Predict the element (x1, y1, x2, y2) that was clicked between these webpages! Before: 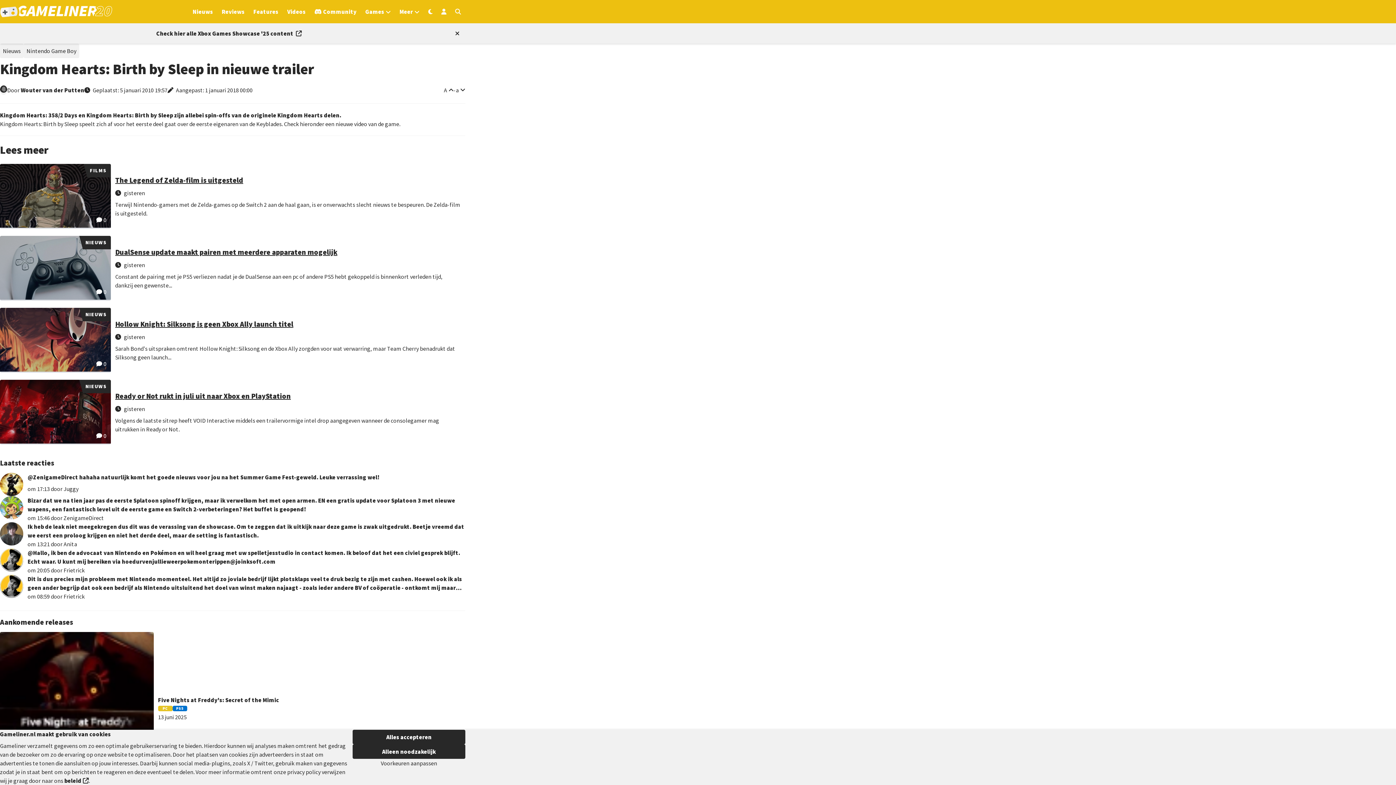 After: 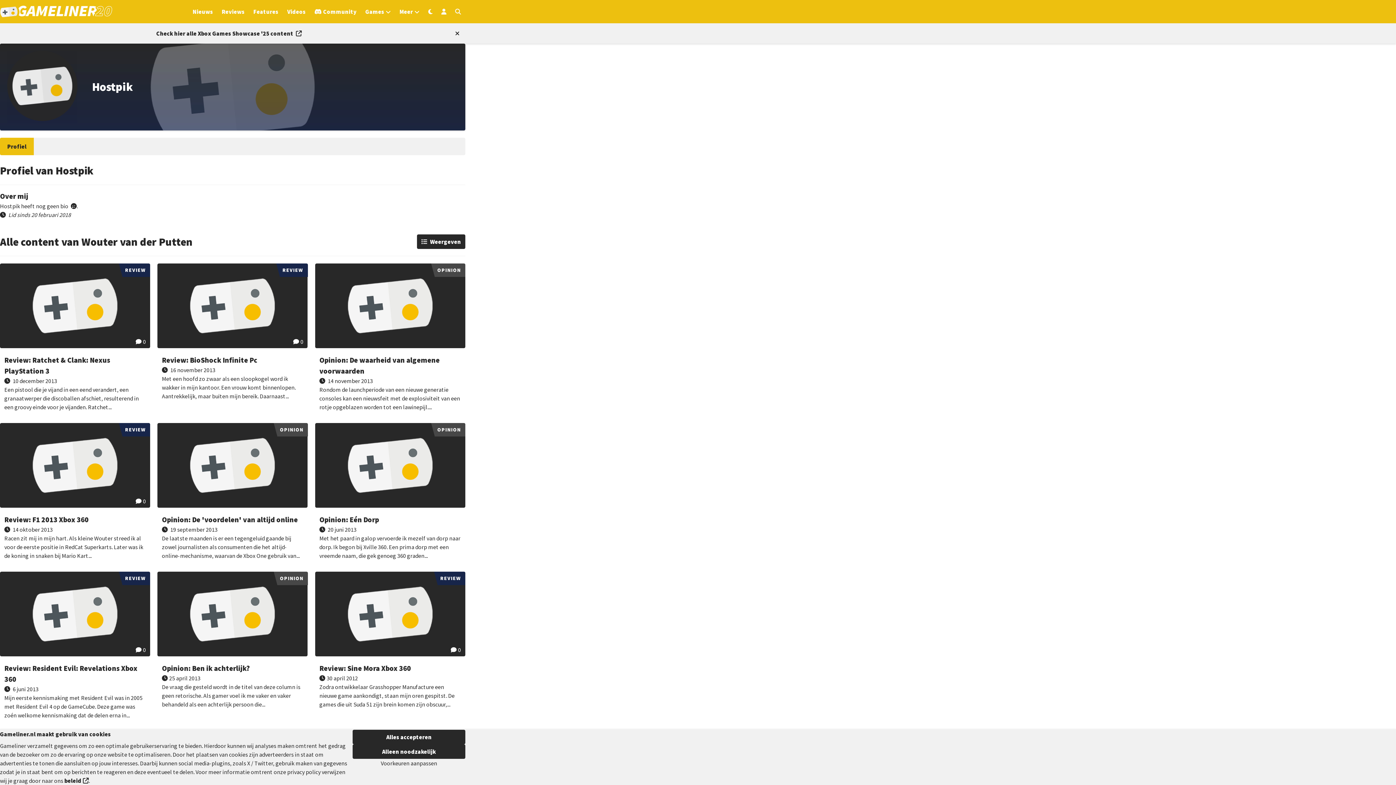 Action: bbox: (20, 86, 84, 93) label: Wouter van der  Putten